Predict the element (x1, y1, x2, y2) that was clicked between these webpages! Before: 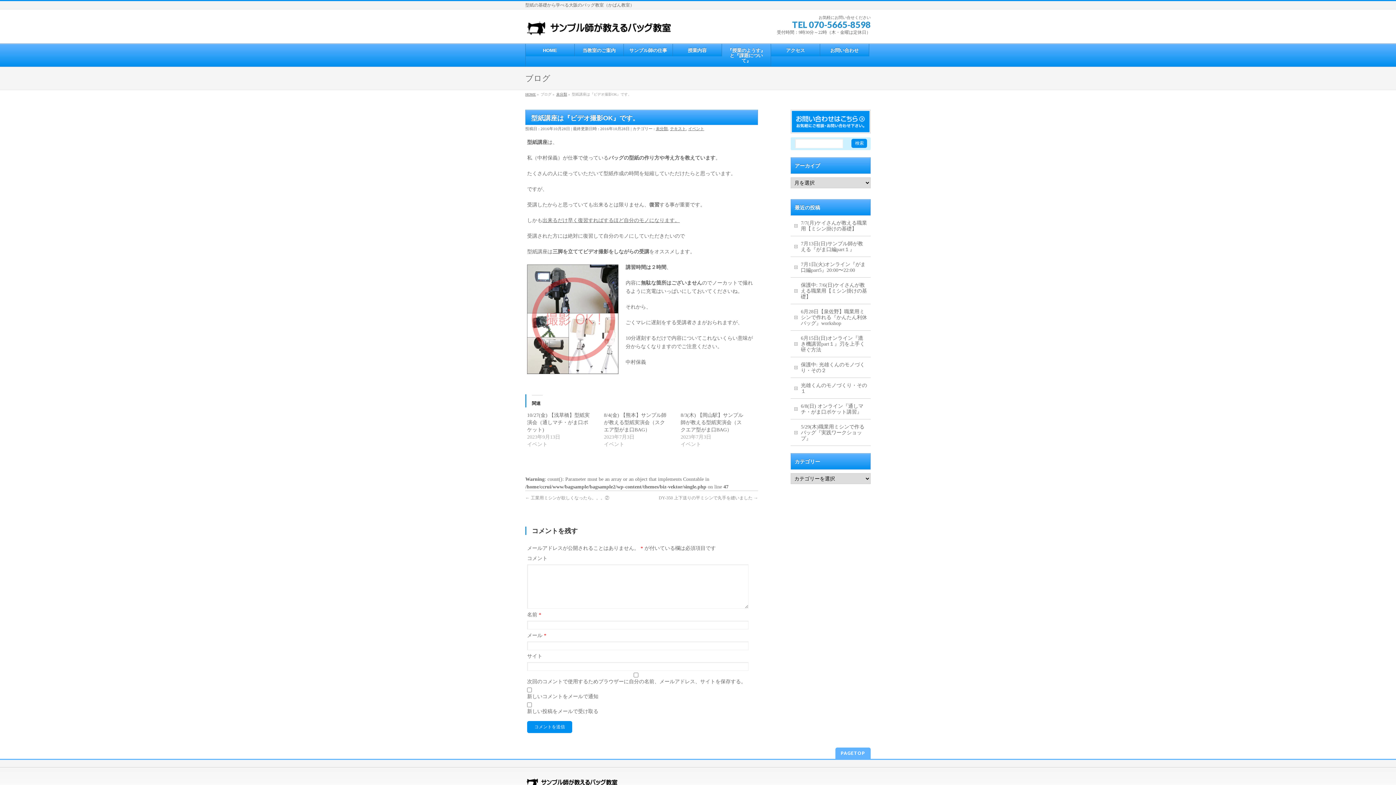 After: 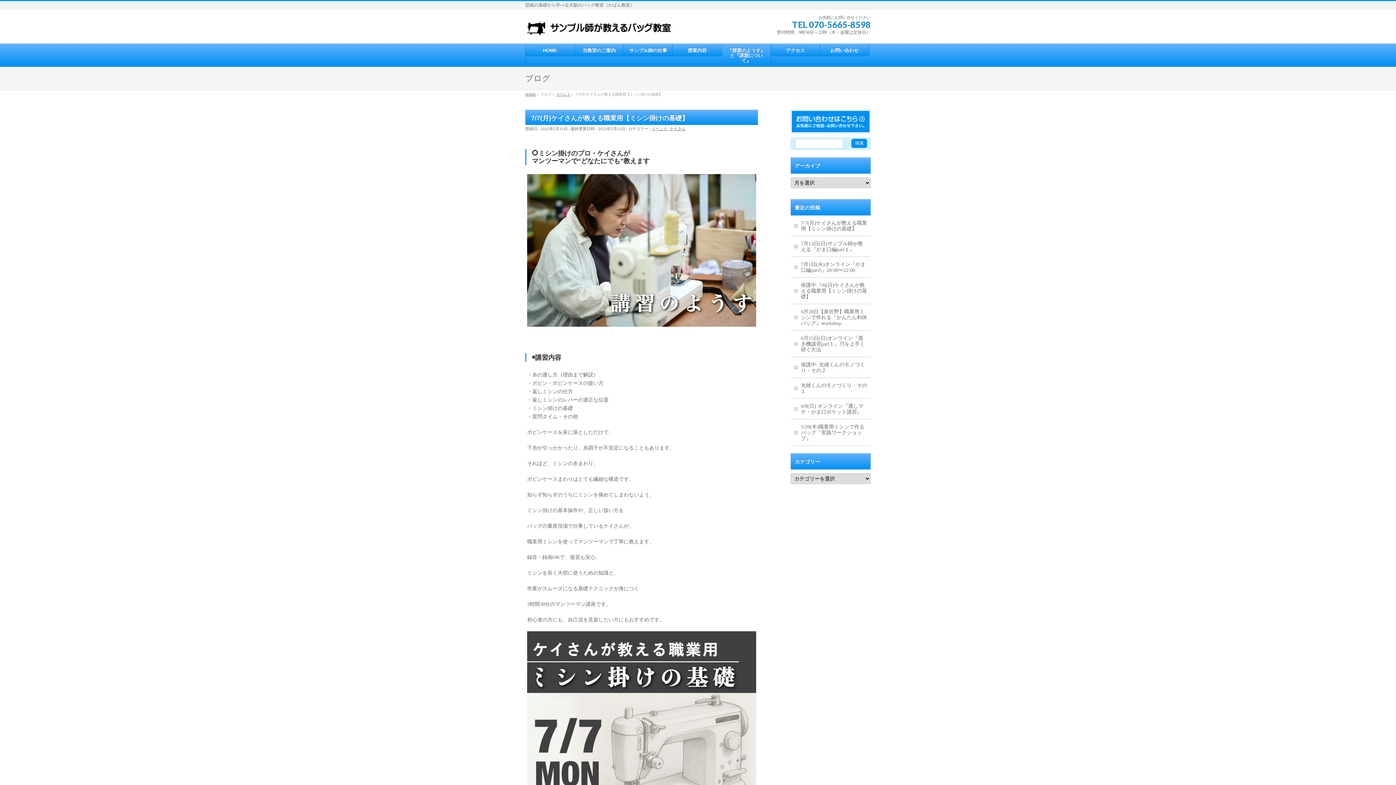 Action: bbox: (790, 215, 870, 235) label: 7/7(月)ケイさんが教える職業用【ミシン掛けの基礎】